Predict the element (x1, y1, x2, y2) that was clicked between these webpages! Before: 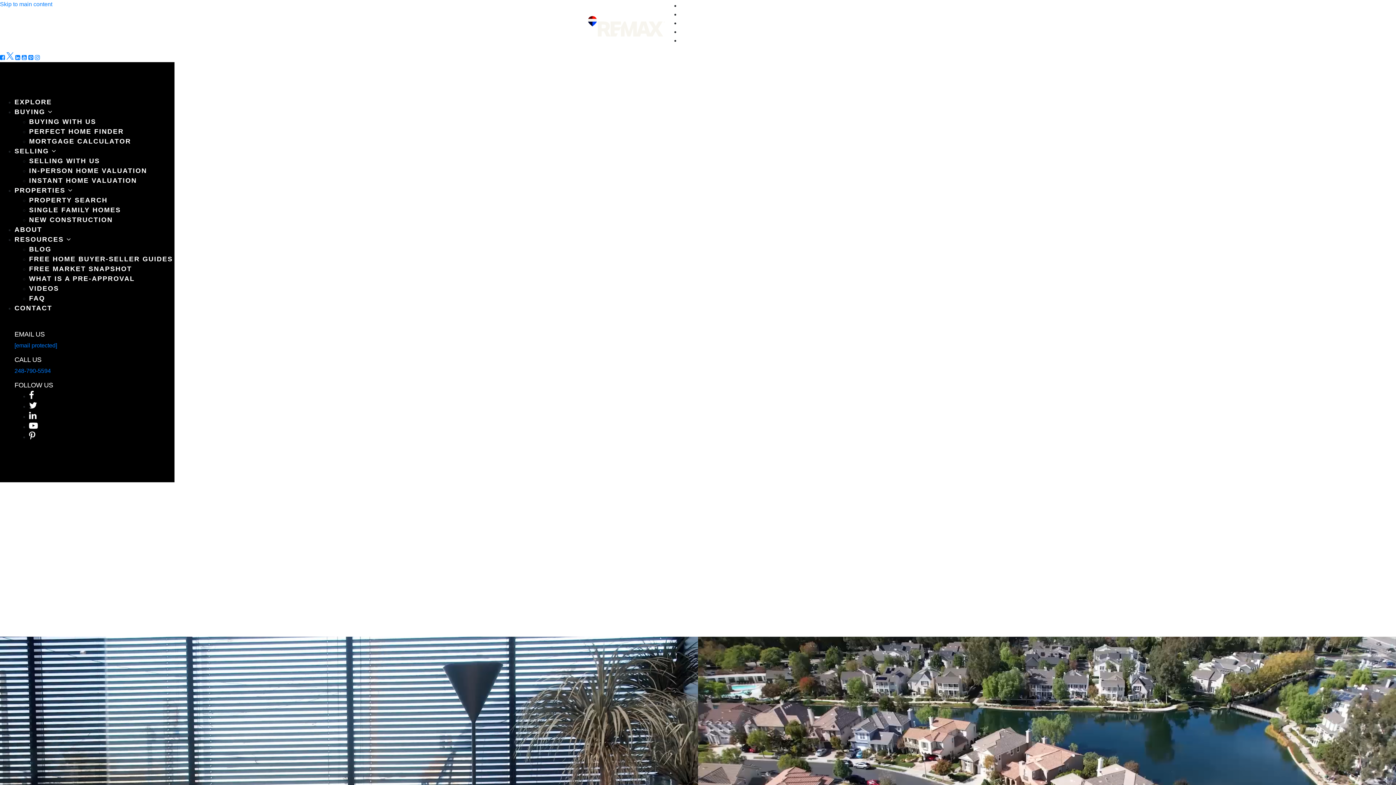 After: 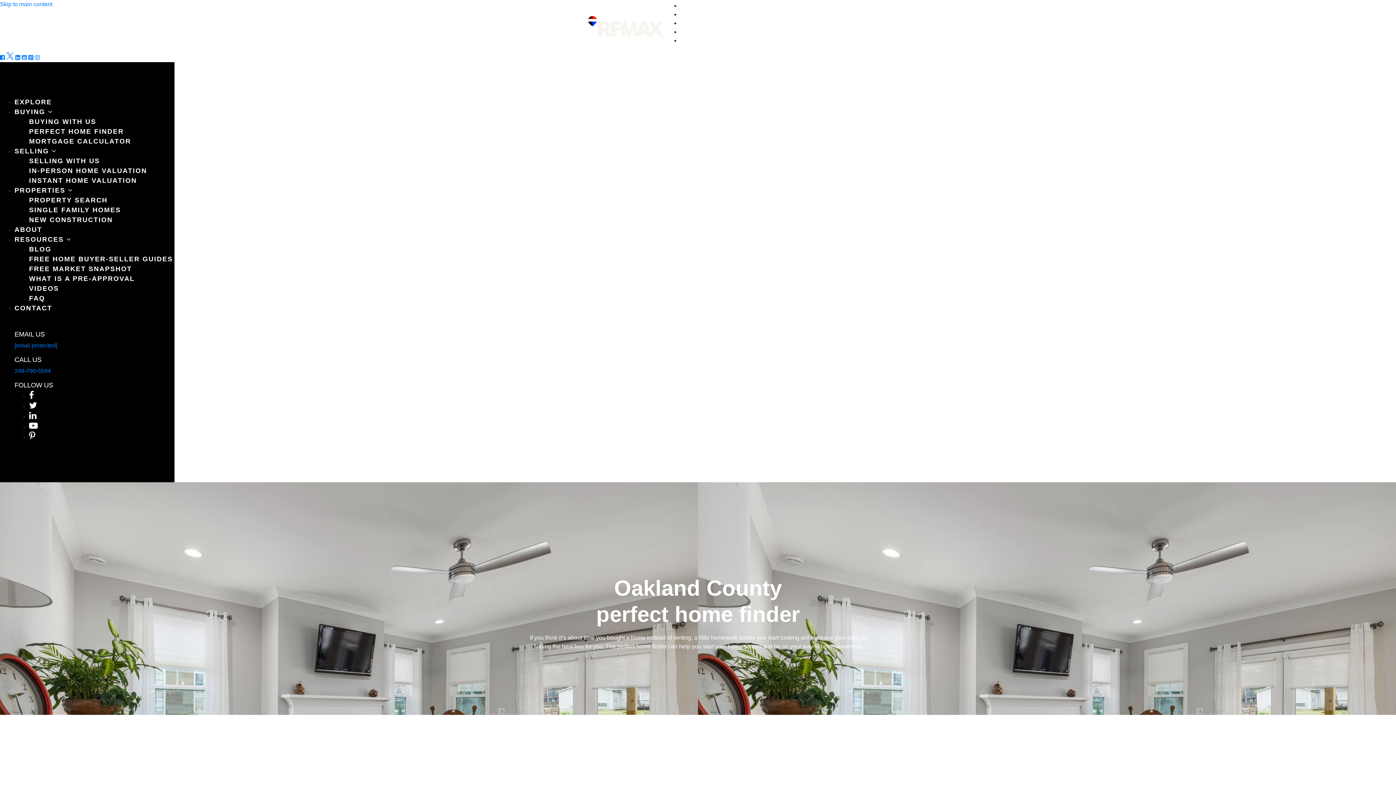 Action: label: PERFECT HOME FINDER bbox: (29, 127, 123, 135)